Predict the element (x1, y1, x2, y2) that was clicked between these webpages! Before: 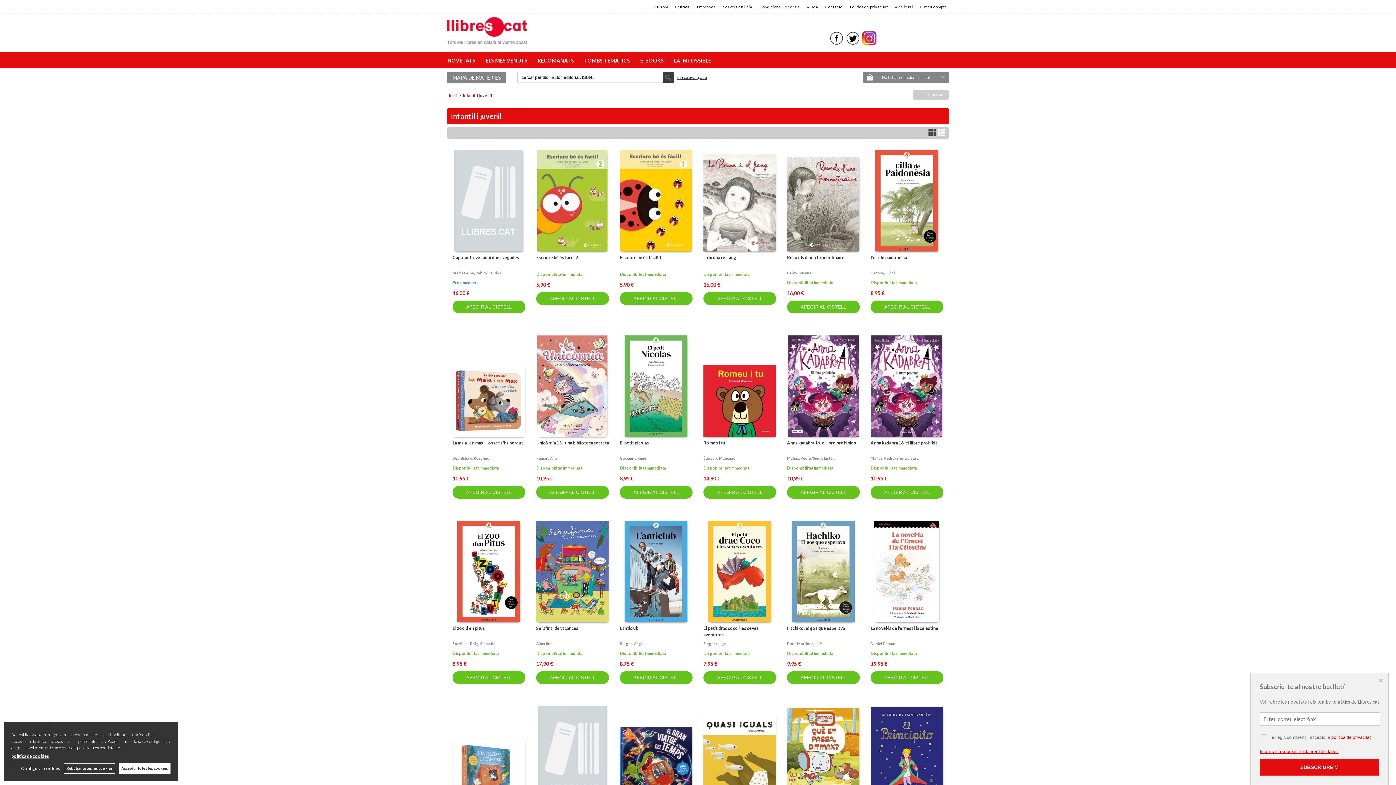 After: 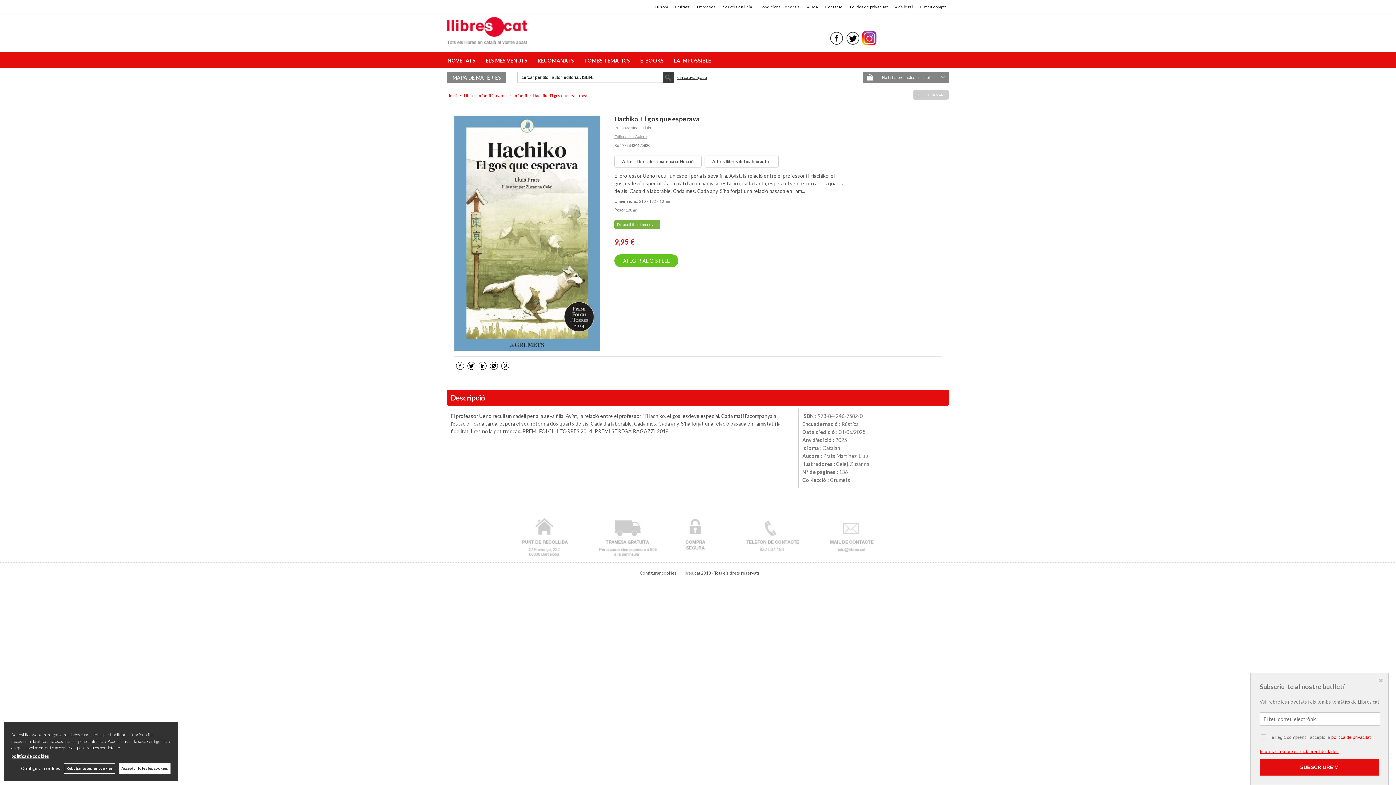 Action: bbox: (787, 625, 845, 631) label: Hachiko. el gos que esperava